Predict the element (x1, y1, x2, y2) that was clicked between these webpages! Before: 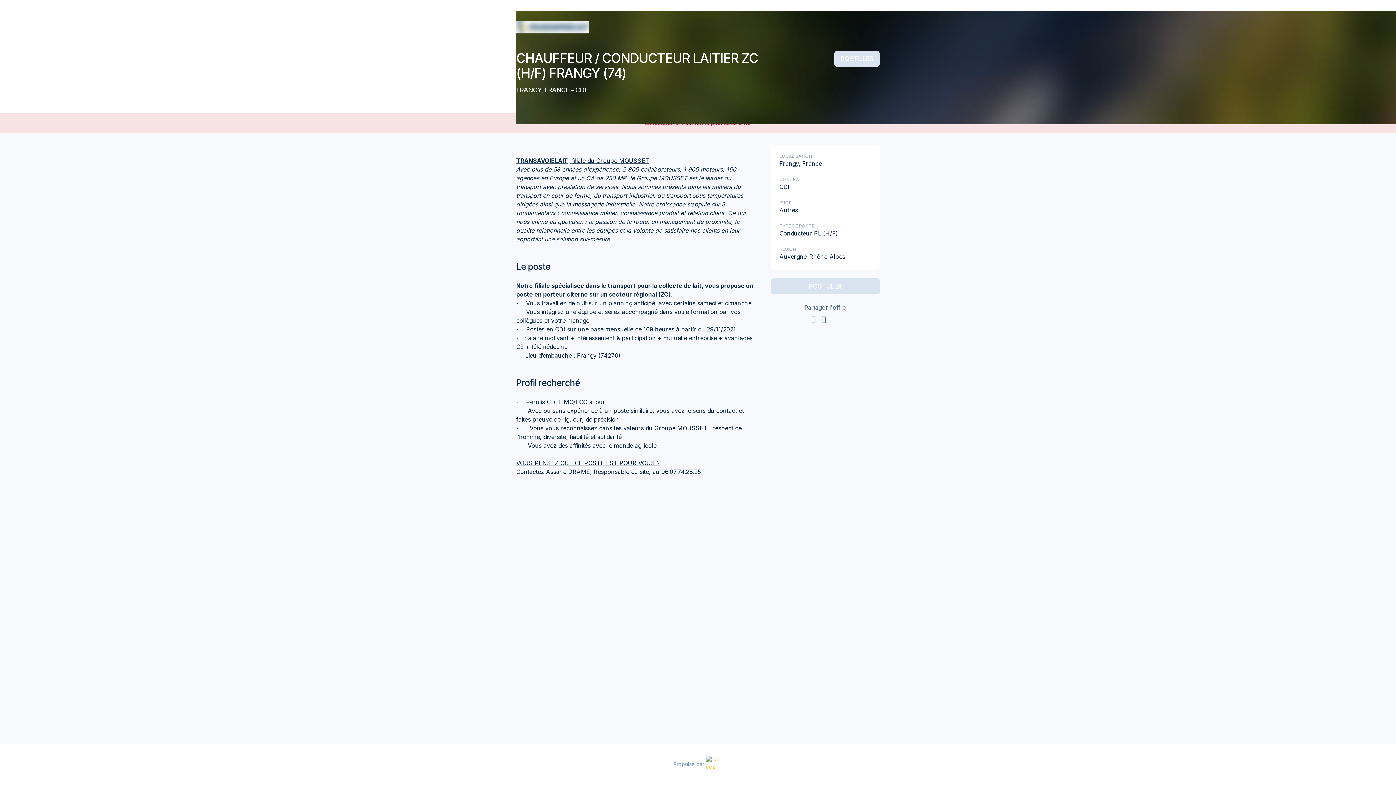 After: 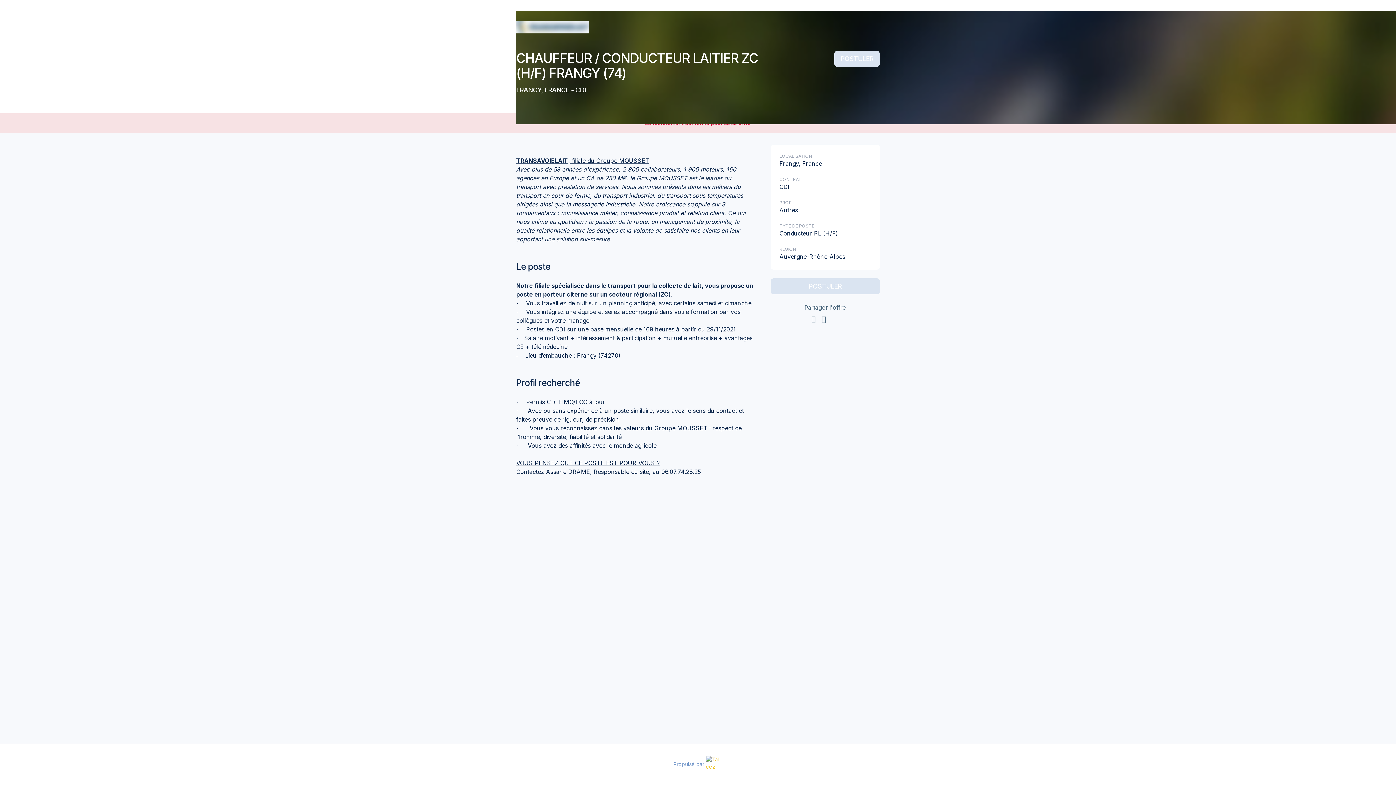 Action: bbox: (704, 758, 722, 770)